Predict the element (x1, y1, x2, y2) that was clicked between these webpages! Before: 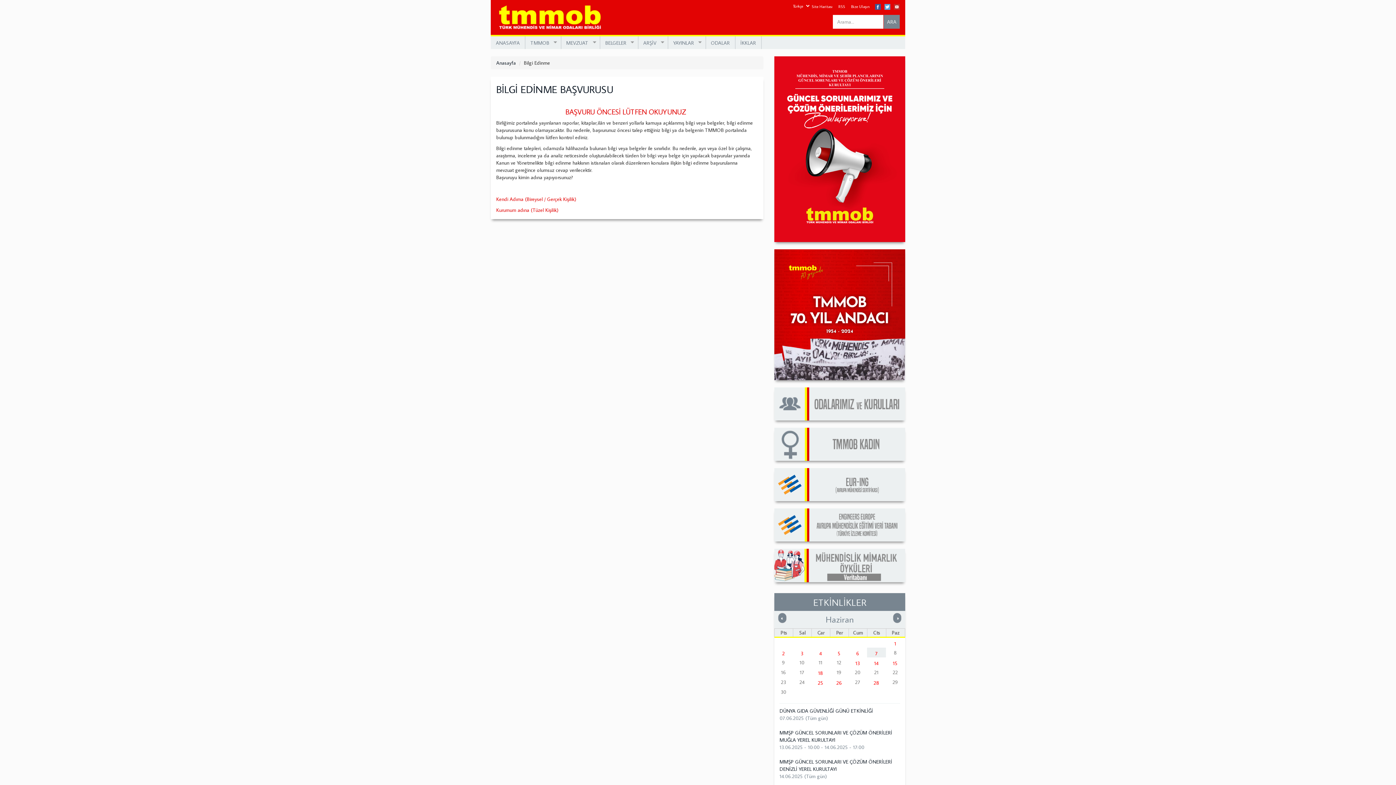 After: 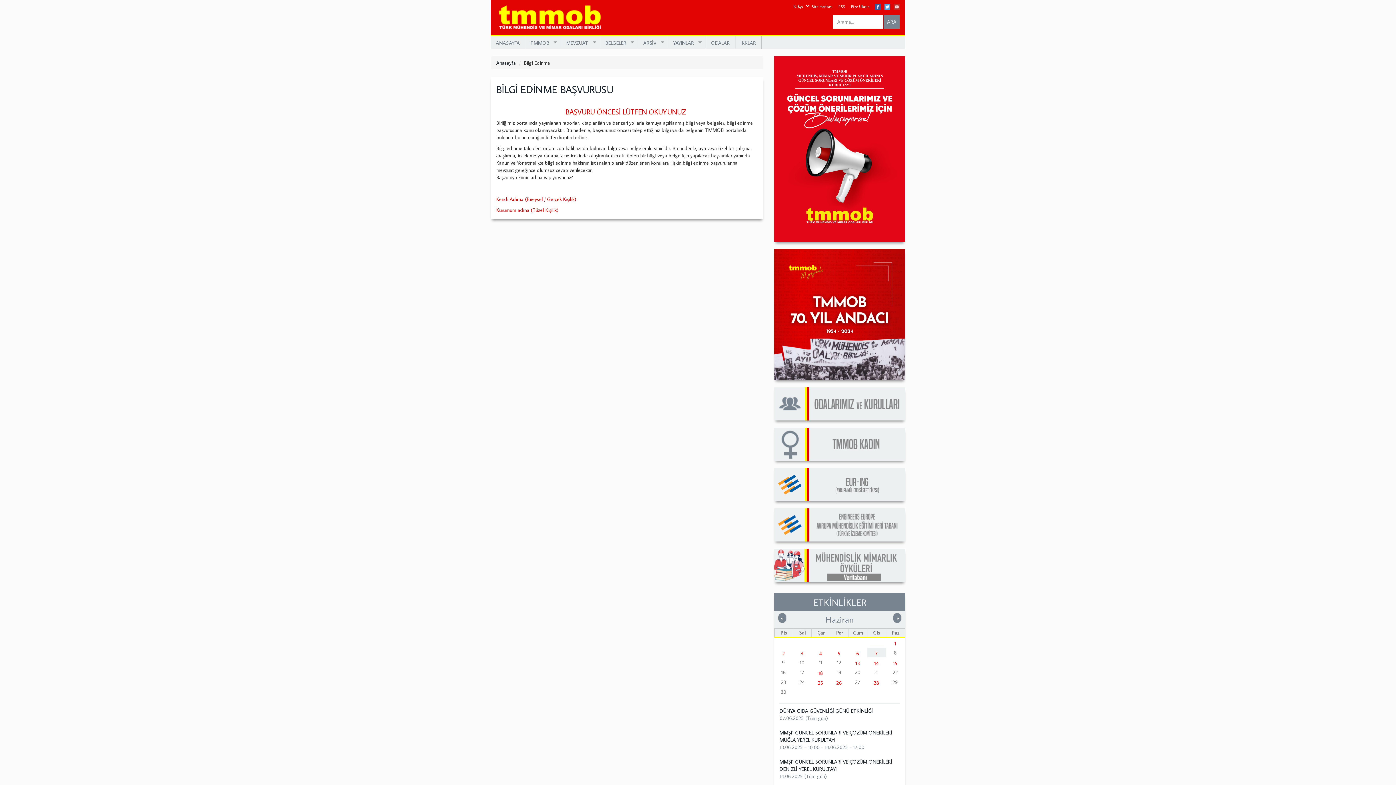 Action: bbox: (774, 56, 905, 242)